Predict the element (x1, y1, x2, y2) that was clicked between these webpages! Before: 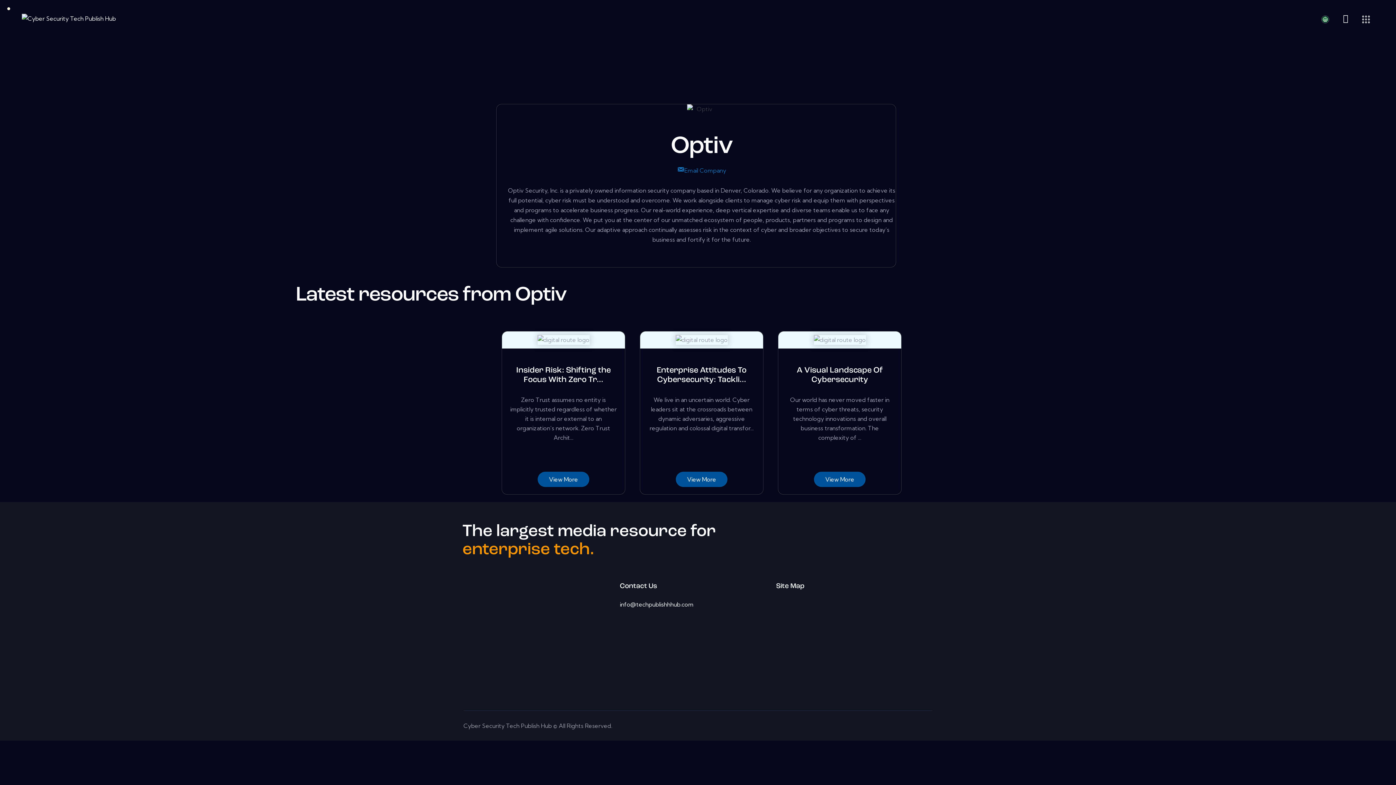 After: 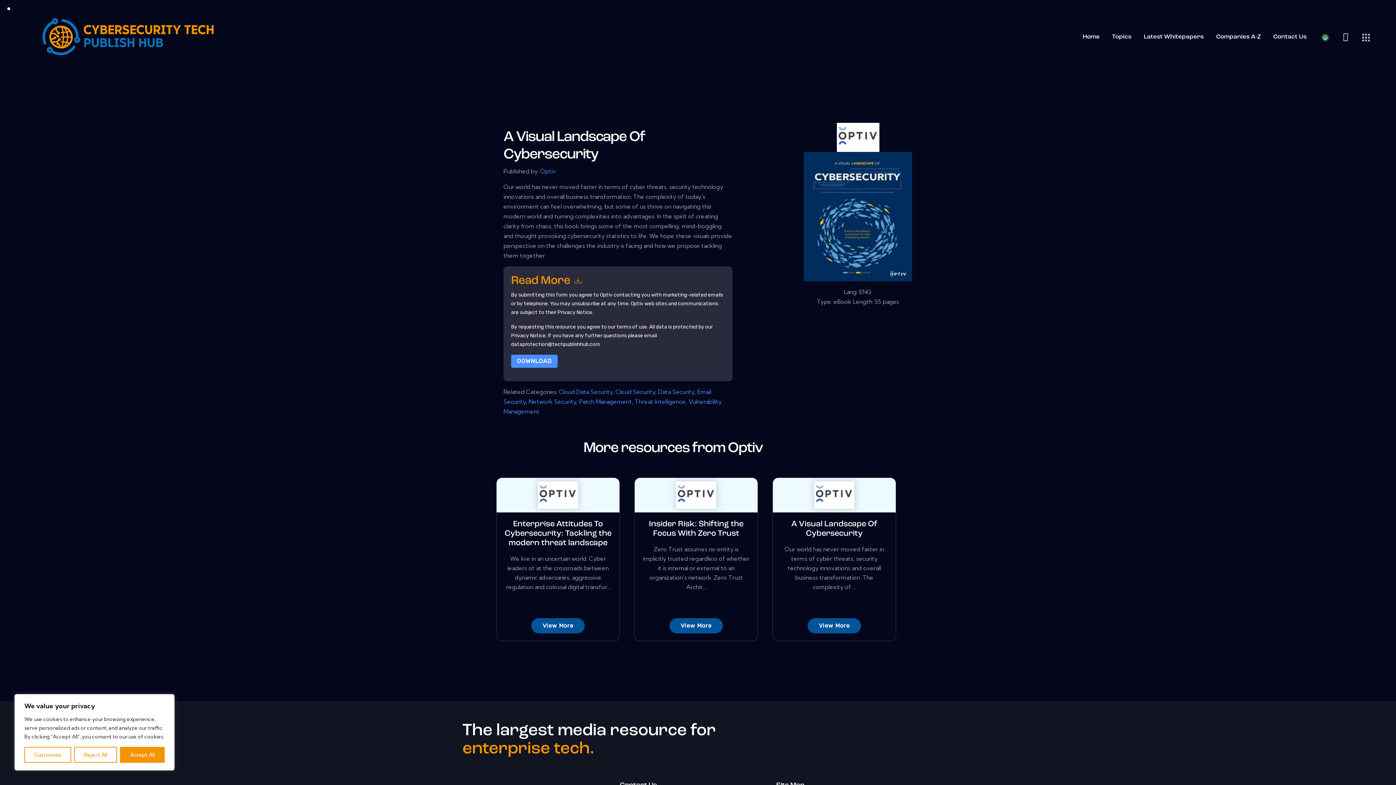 Action: bbox: (814, 472, 865, 487) label: View More